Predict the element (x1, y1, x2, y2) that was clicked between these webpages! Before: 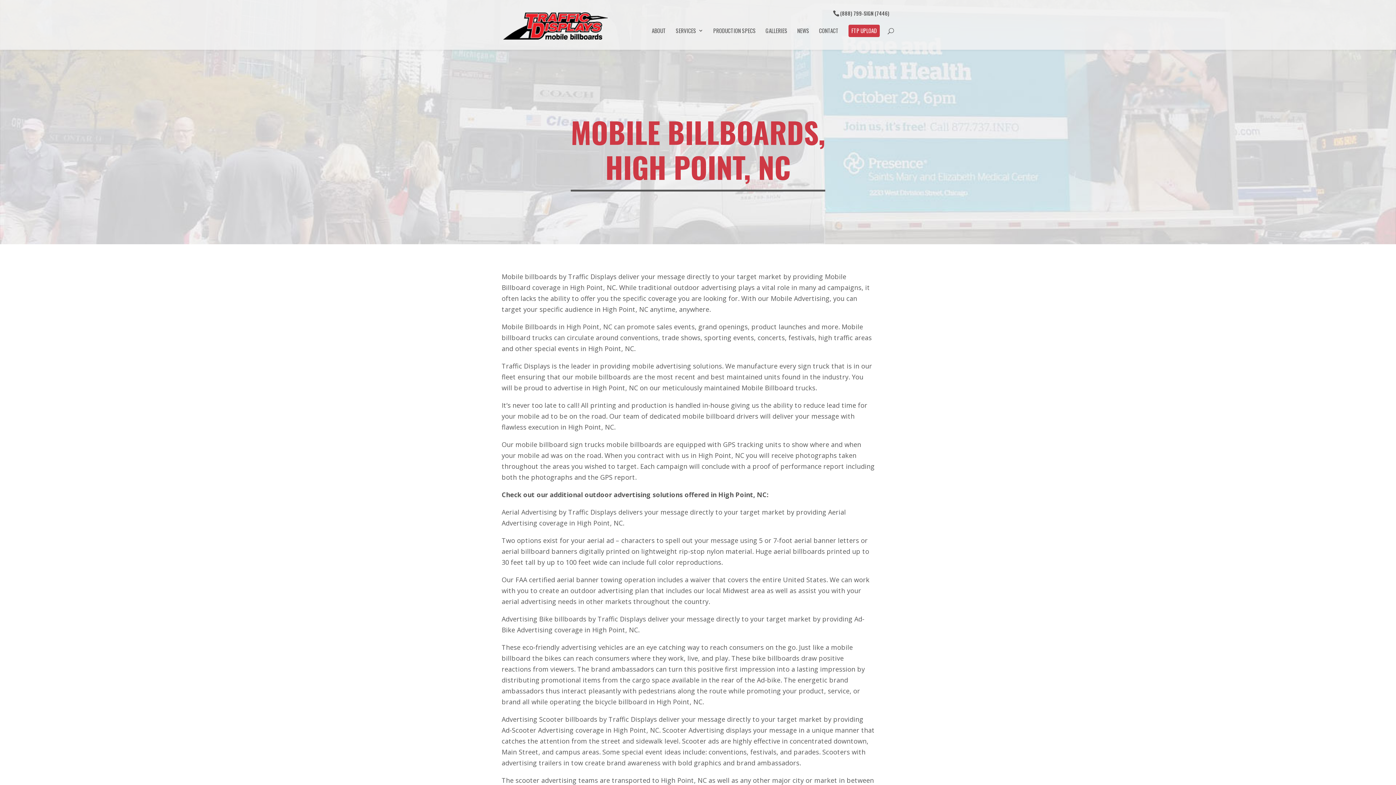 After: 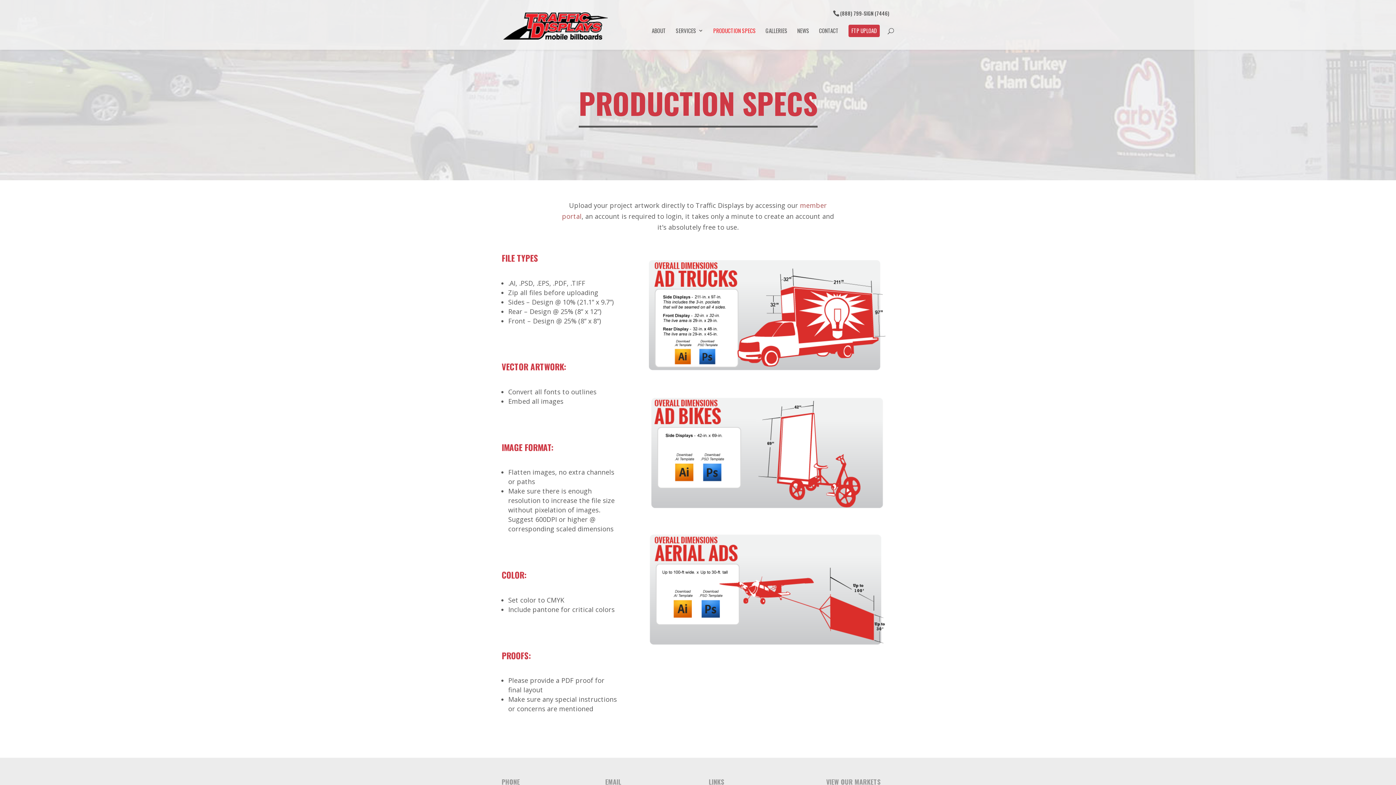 Action: label: PRODUCTION SPECS bbox: (713, 28, 756, 49)